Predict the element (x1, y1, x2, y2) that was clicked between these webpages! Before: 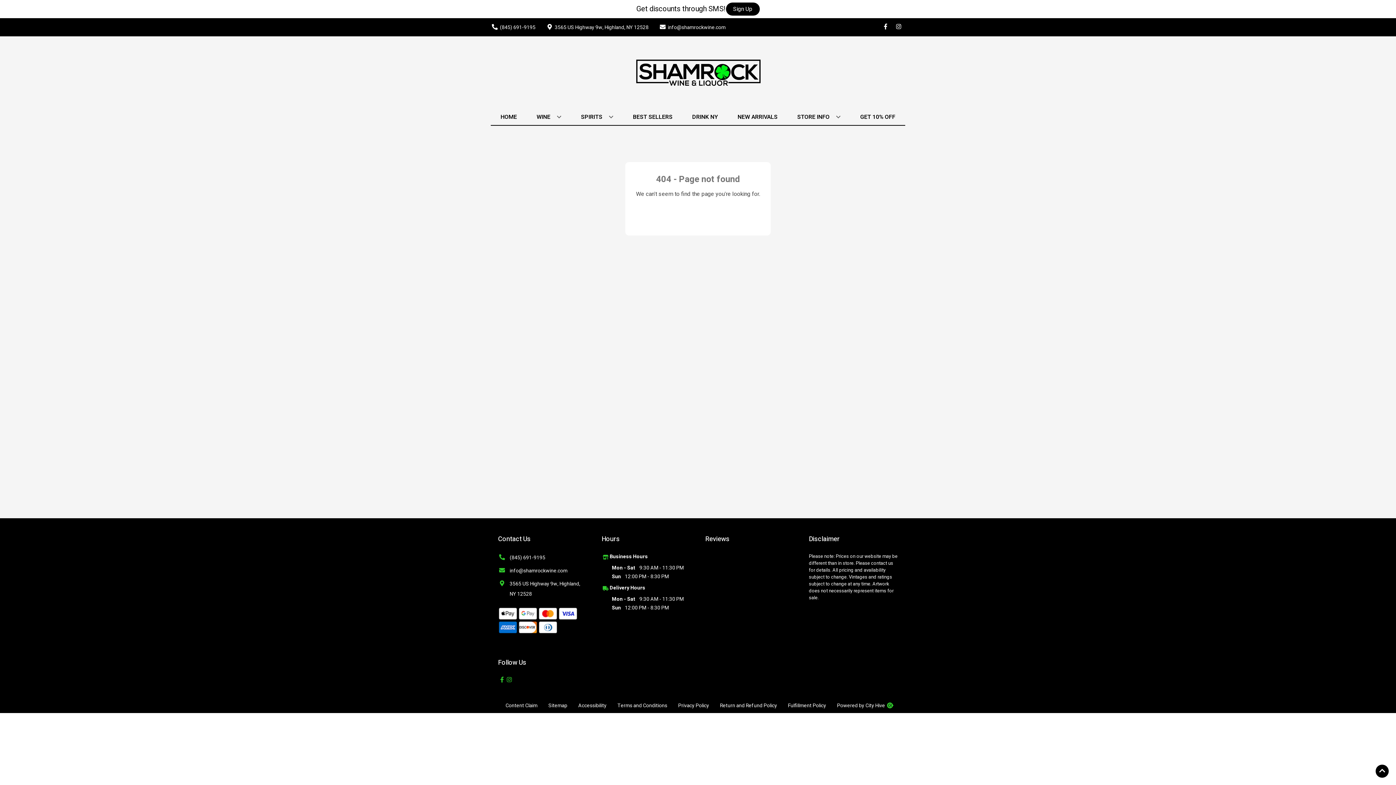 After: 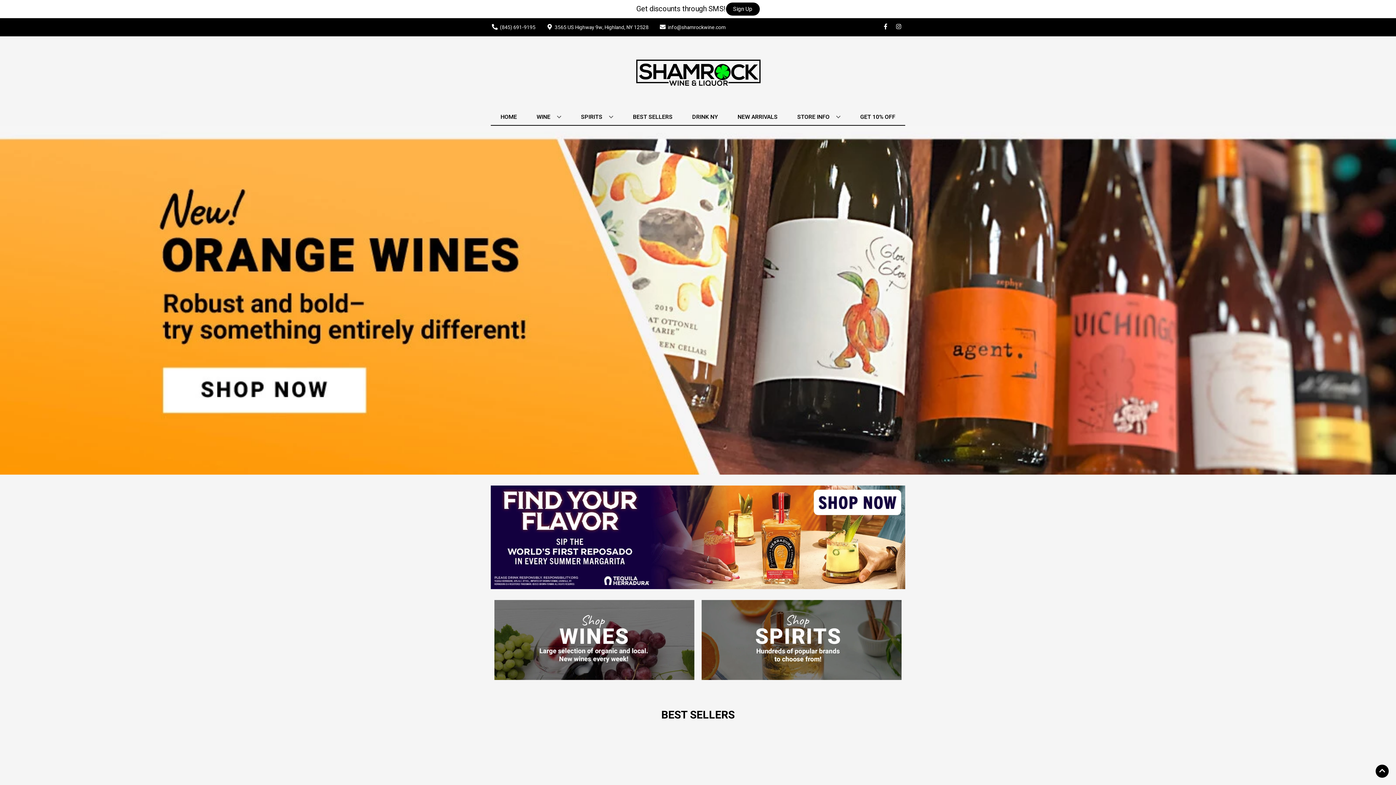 Action: label: HOME bbox: (497, 109, 520, 125)